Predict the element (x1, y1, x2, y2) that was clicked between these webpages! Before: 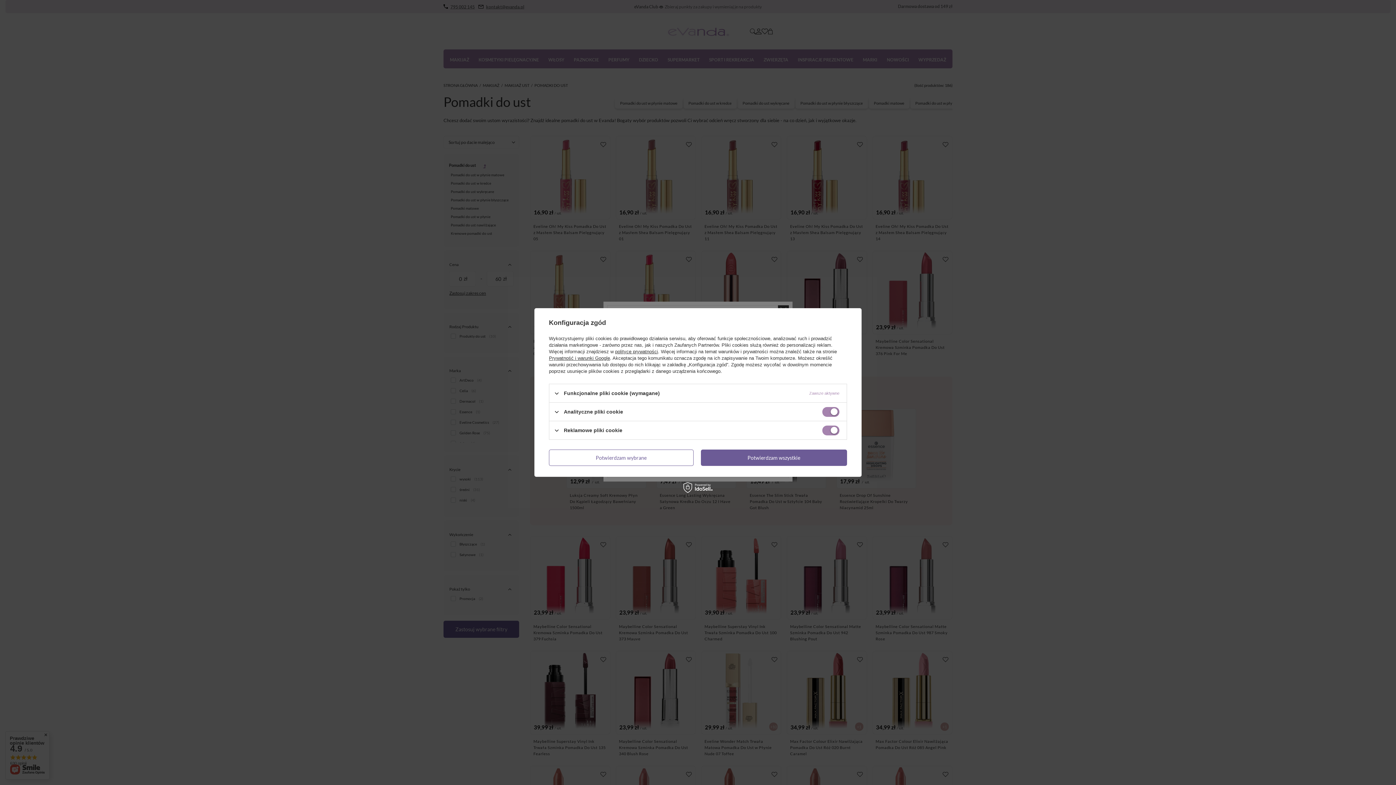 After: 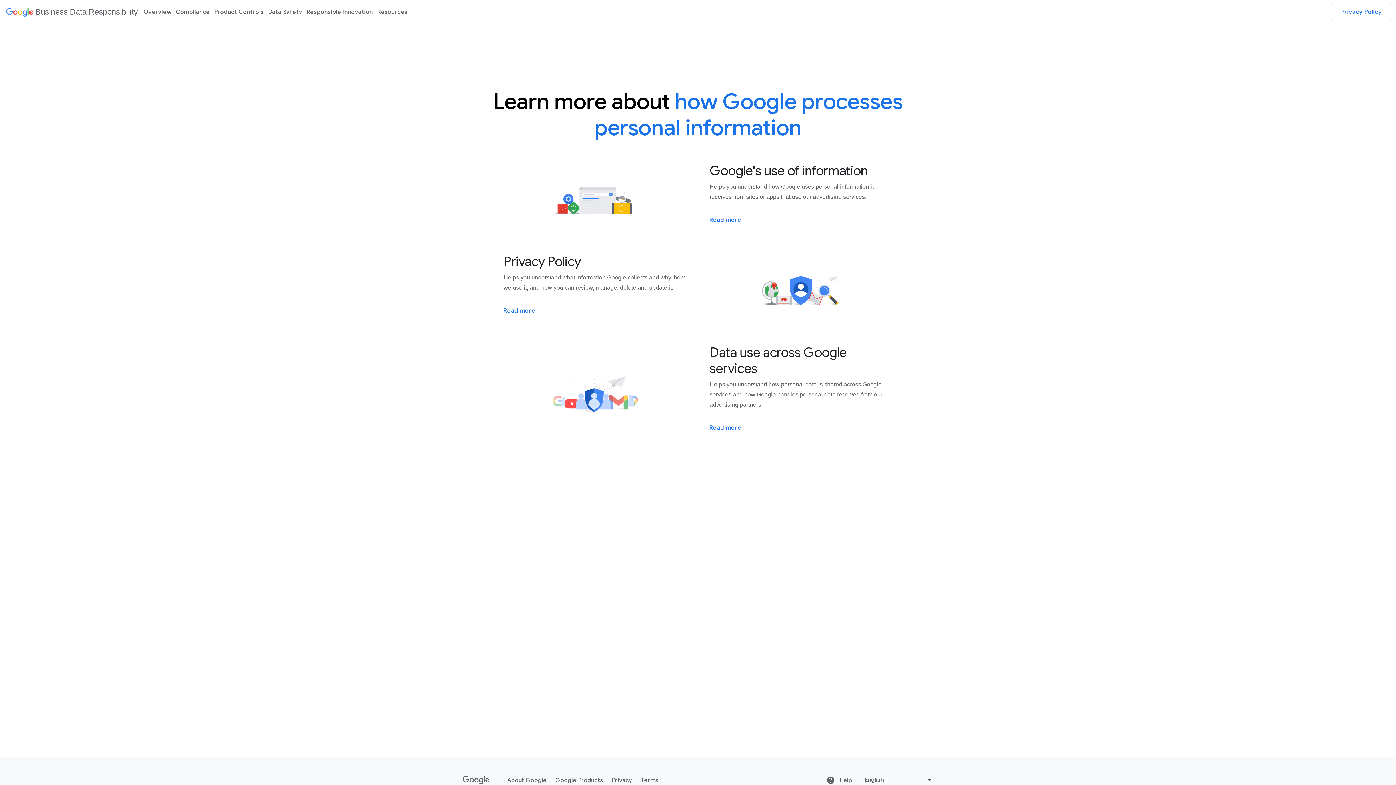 Action: bbox: (549, 355, 610, 361) label: Prywatność i warunki Google